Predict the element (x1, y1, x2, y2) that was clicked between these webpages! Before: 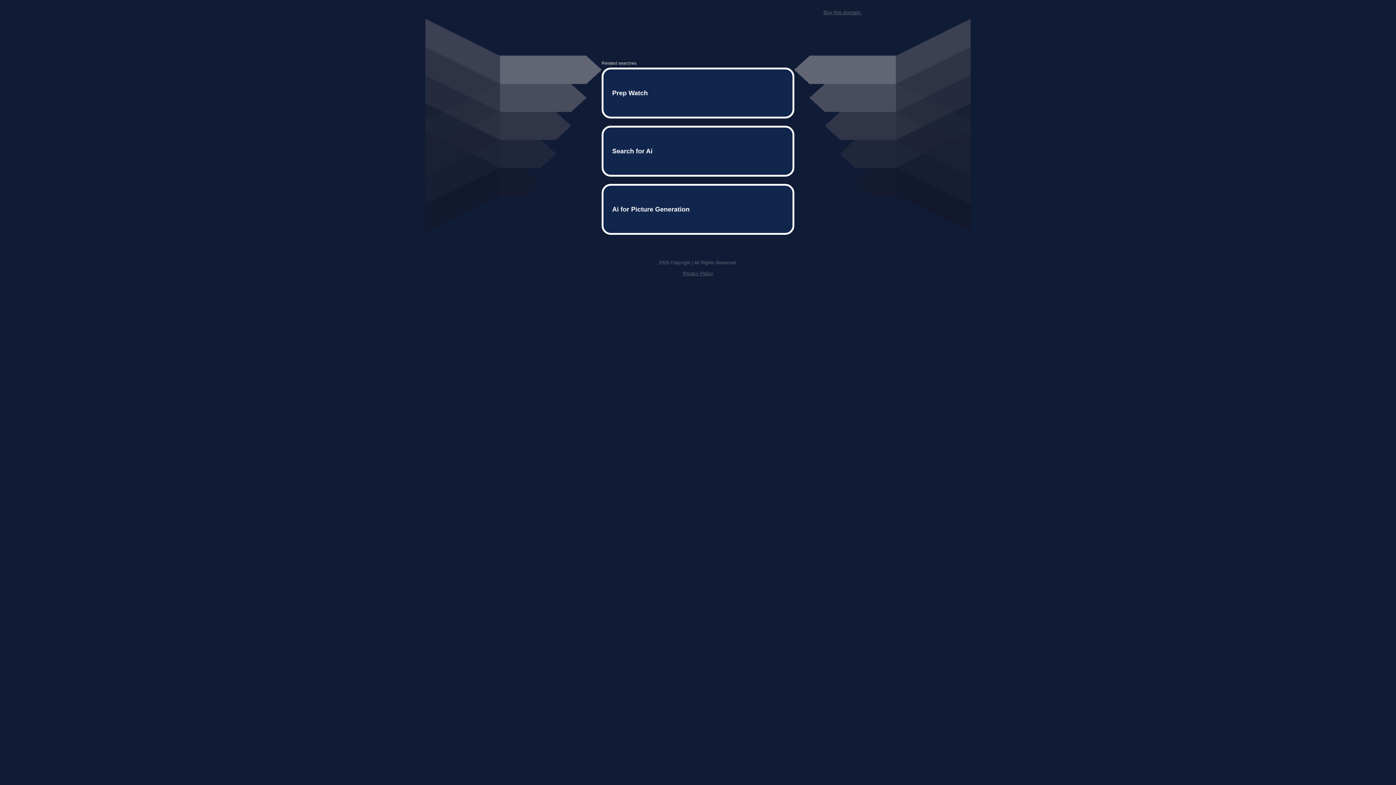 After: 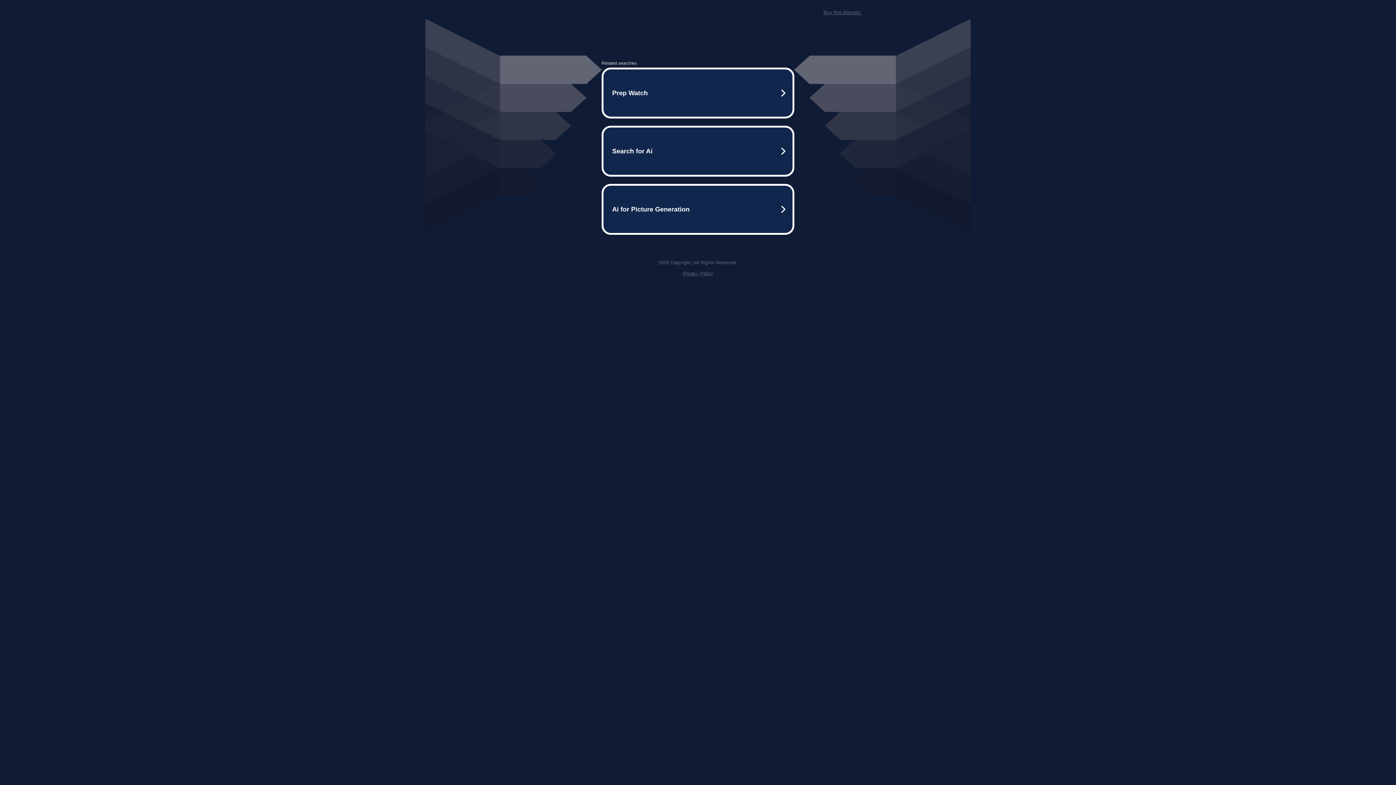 Action: bbox: (823, 9, 861, 15) label: Buy this domain.